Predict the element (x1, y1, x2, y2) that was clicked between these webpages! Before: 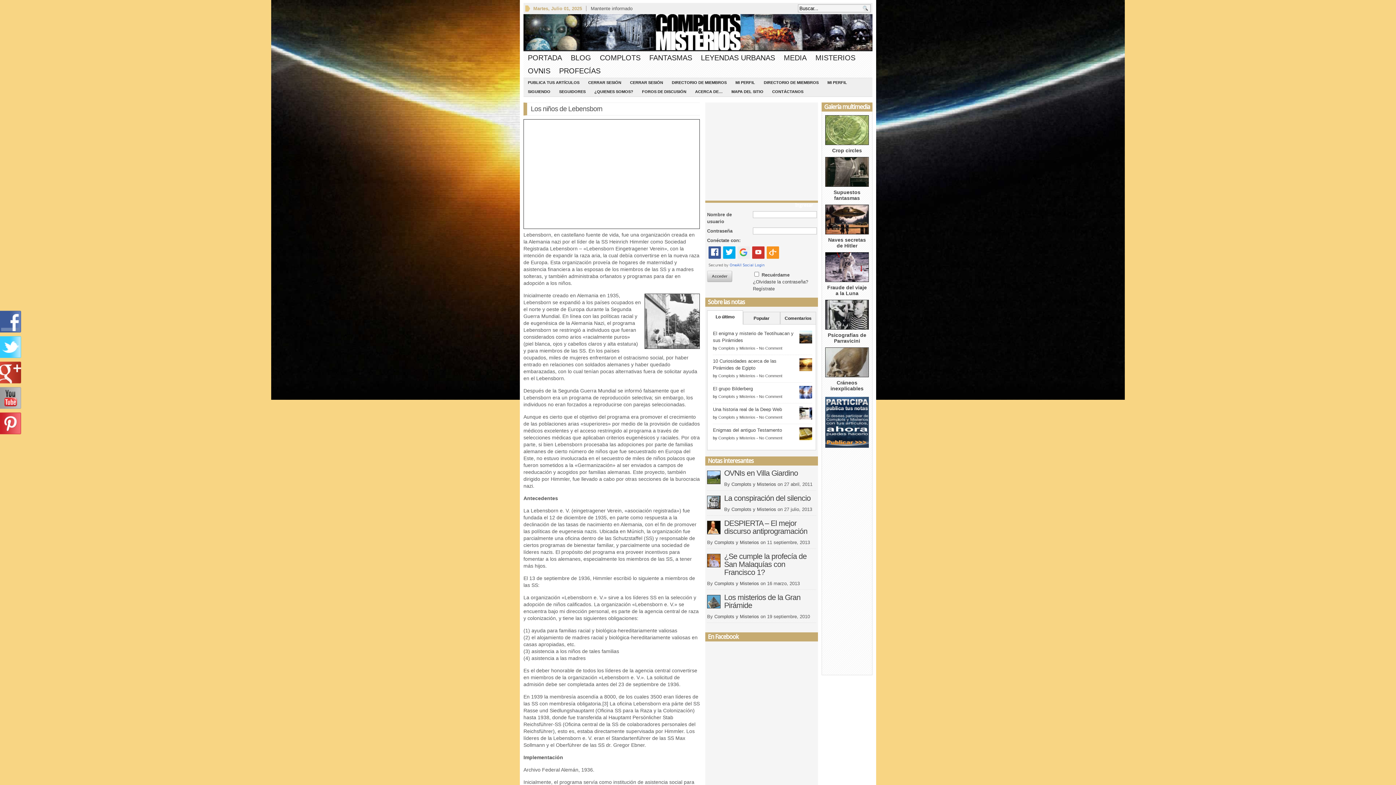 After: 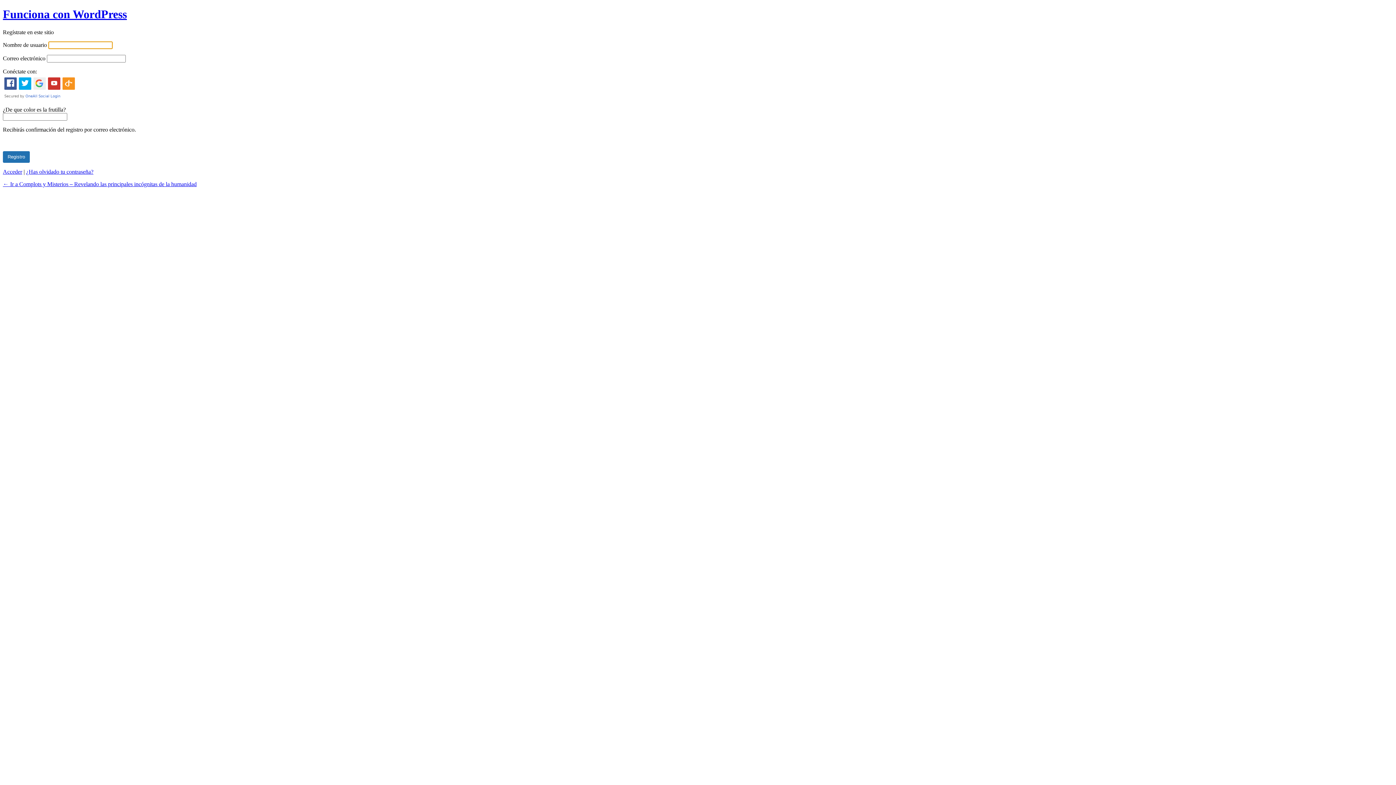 Action: bbox: (753, 286, 774, 291) label: Regístrate